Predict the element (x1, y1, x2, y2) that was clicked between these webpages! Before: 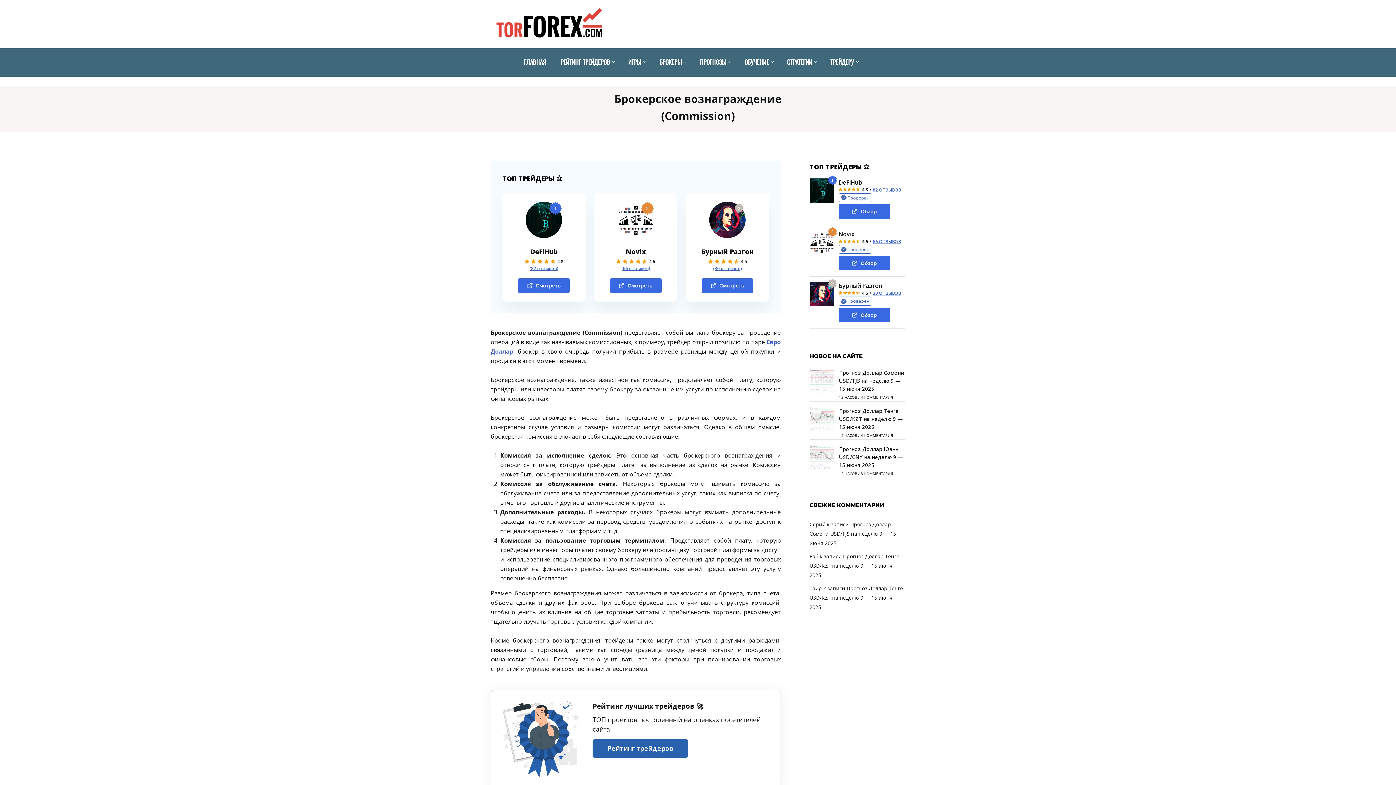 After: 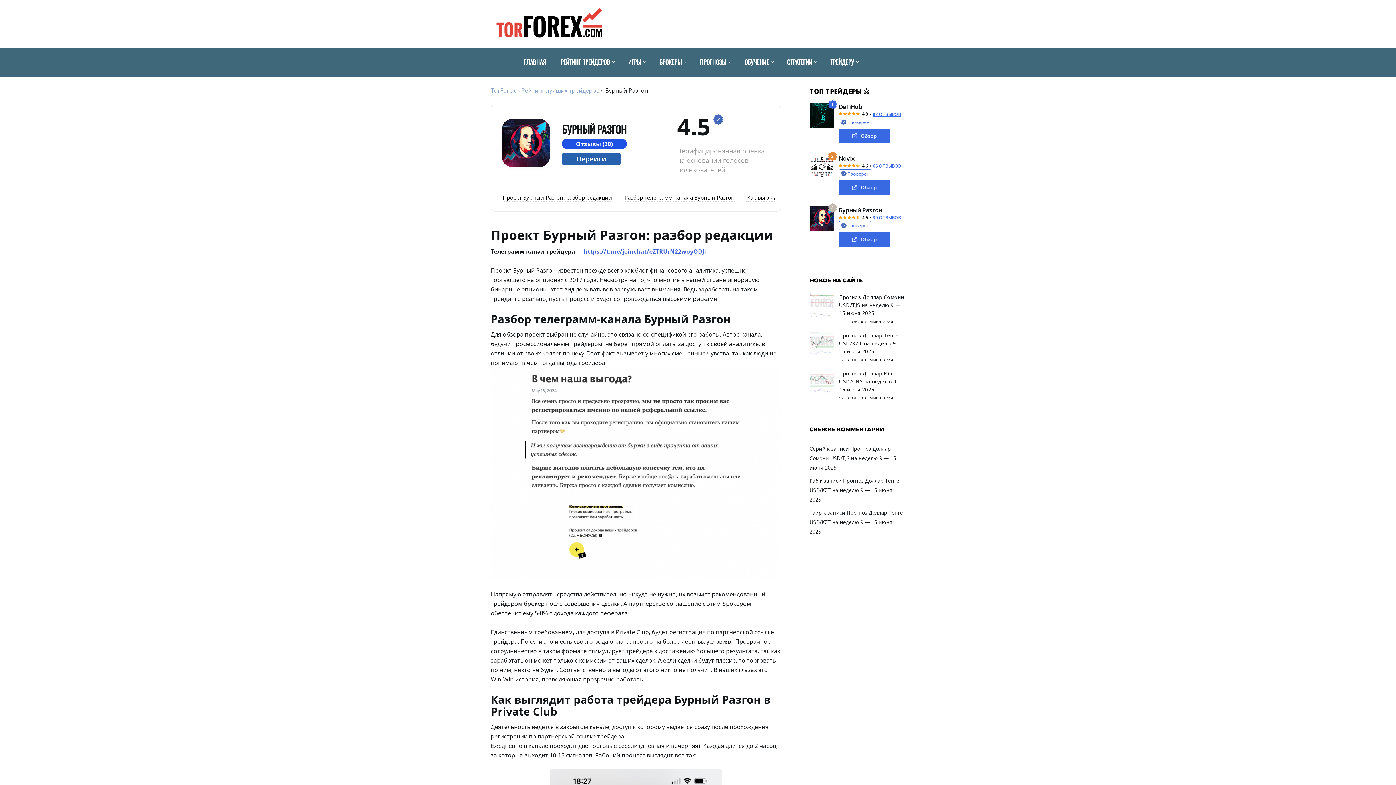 Action: label: Смотреть bbox: (701, 278, 753, 293)